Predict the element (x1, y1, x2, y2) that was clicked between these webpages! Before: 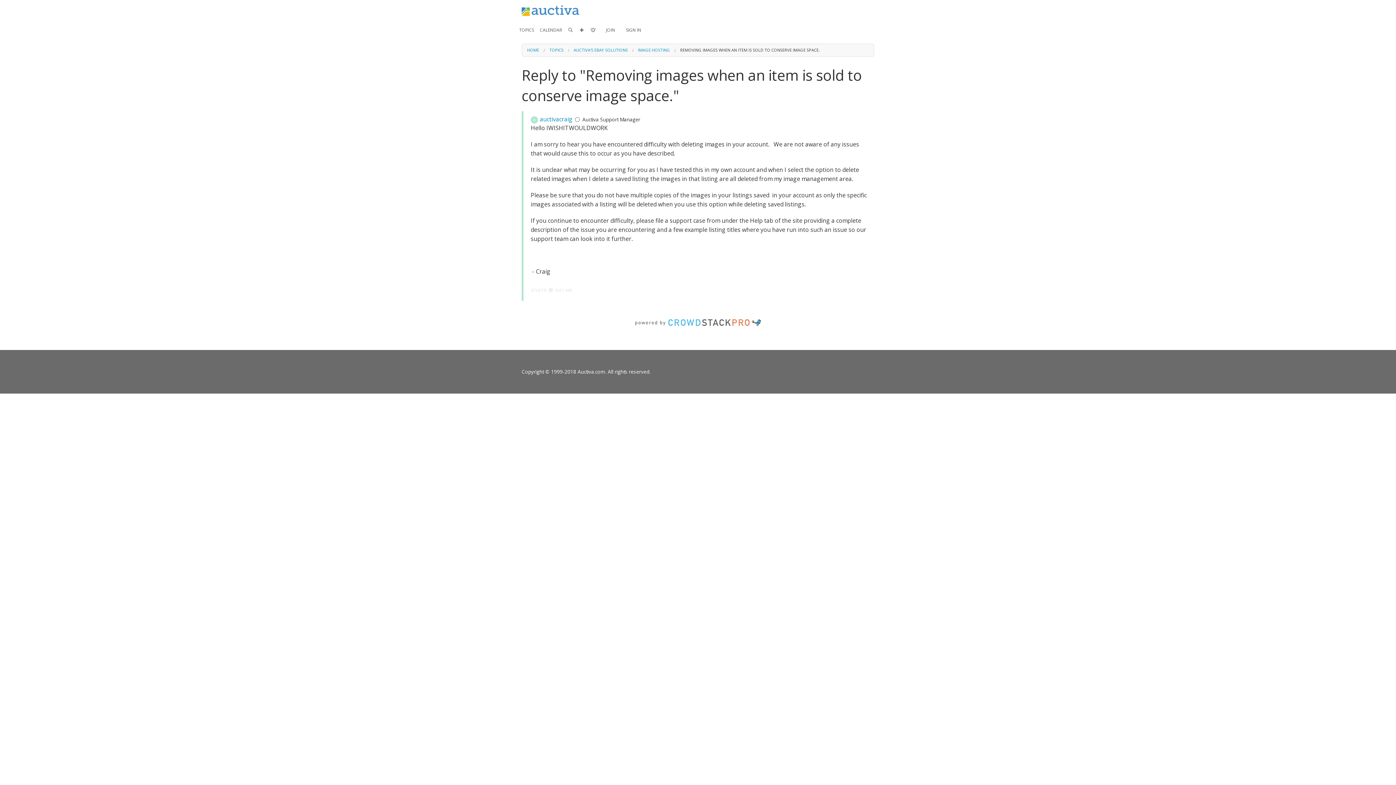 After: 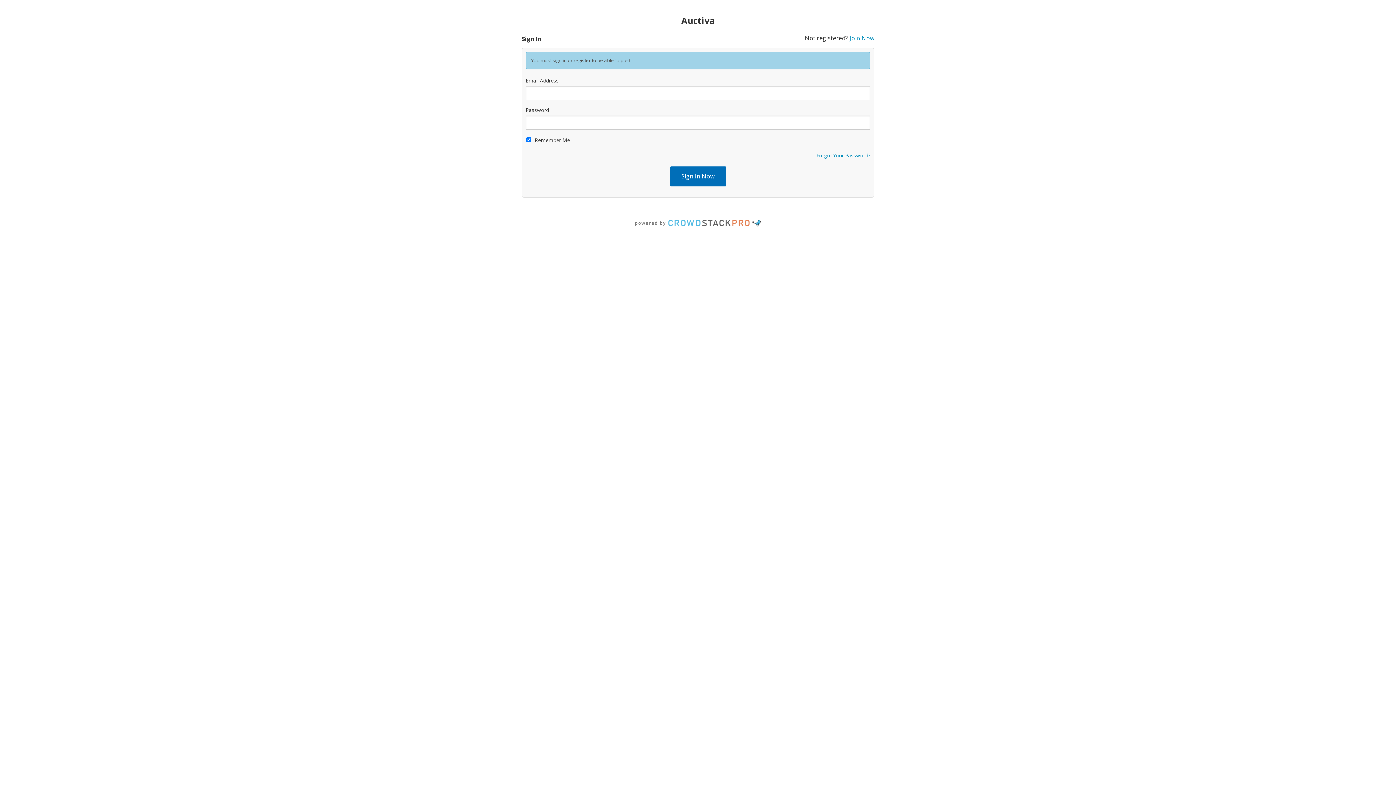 Action: bbox: (576, 21, 587, 38)